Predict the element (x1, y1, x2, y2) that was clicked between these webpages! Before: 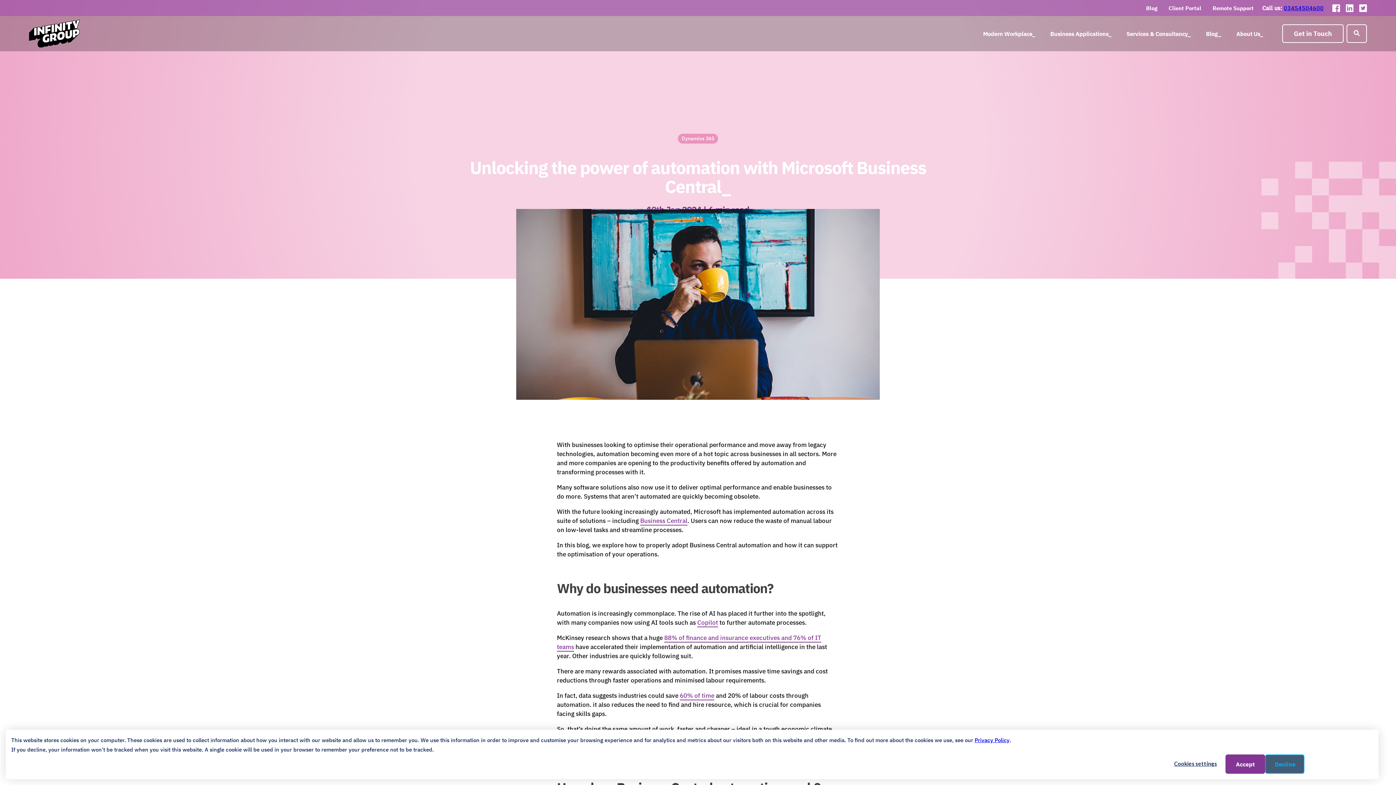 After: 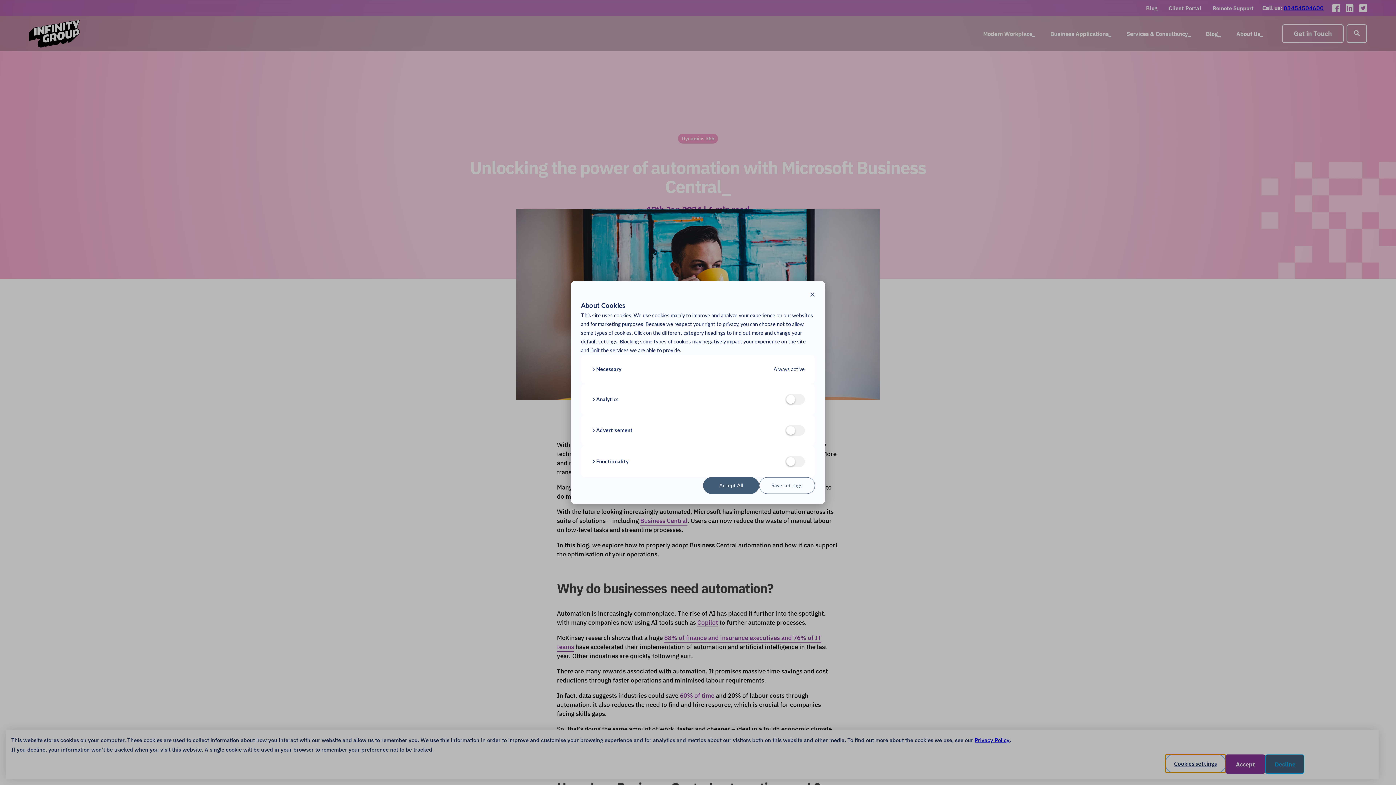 Action: bbox: (1165, 754, 1225, 772) label: Cookies settings